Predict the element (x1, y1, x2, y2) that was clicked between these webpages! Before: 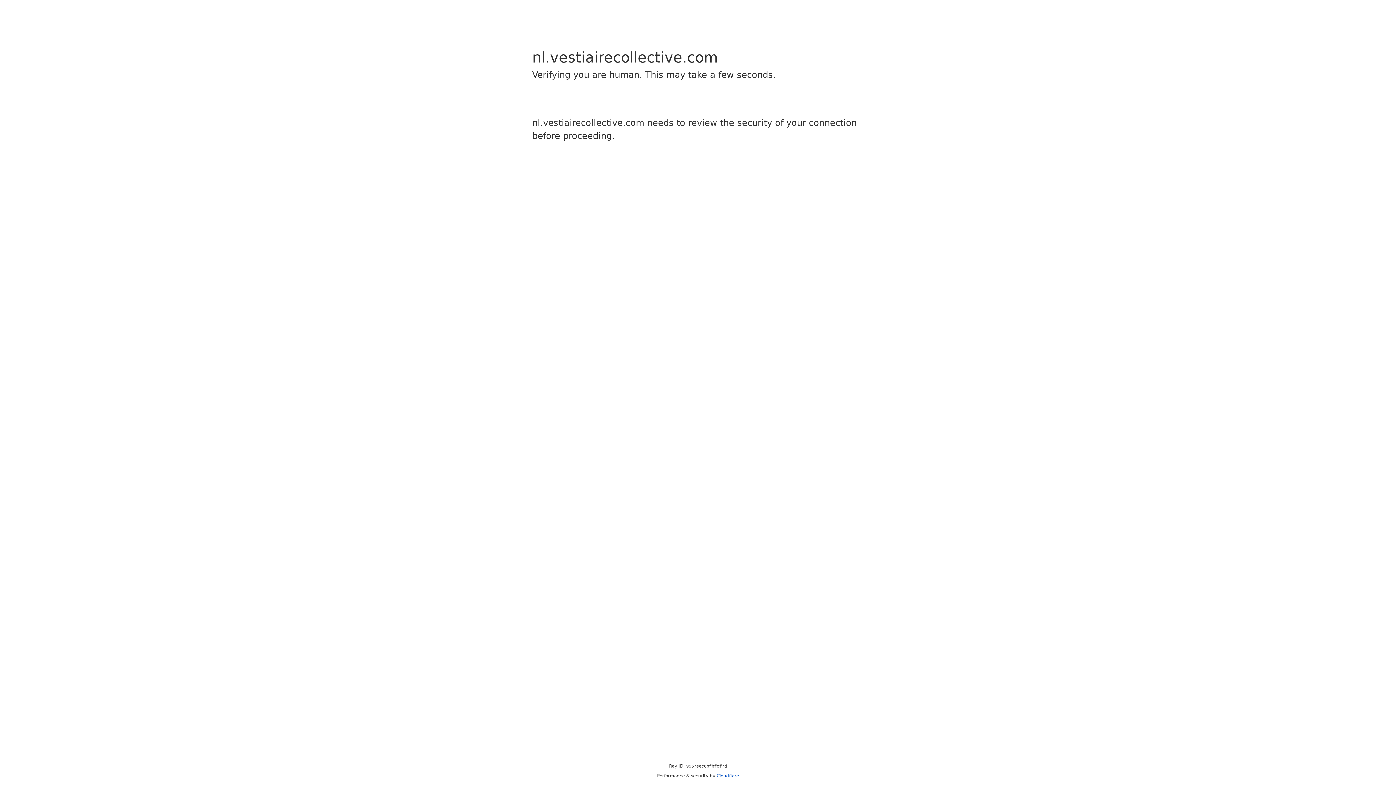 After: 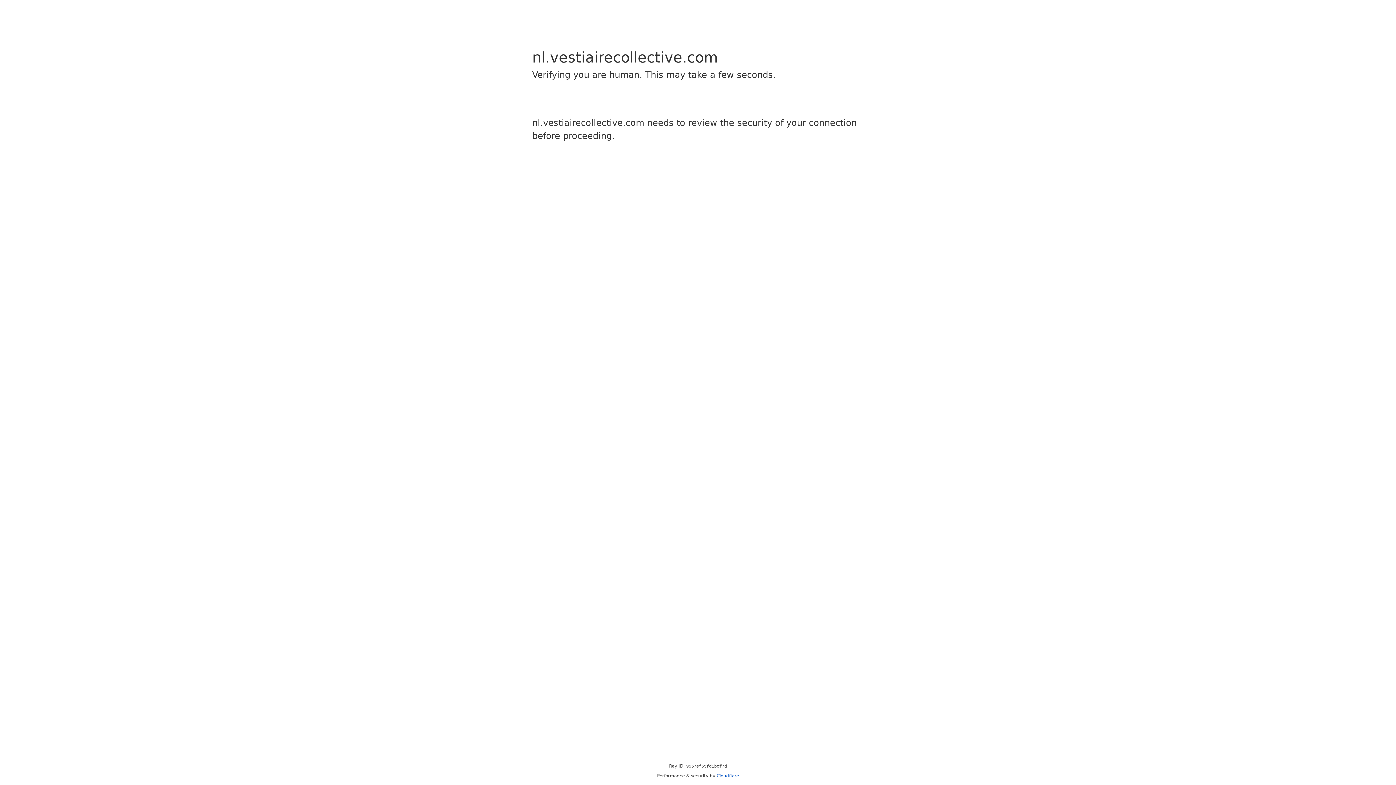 Action: bbox: (716, 773, 739, 778) label: Cloudflare